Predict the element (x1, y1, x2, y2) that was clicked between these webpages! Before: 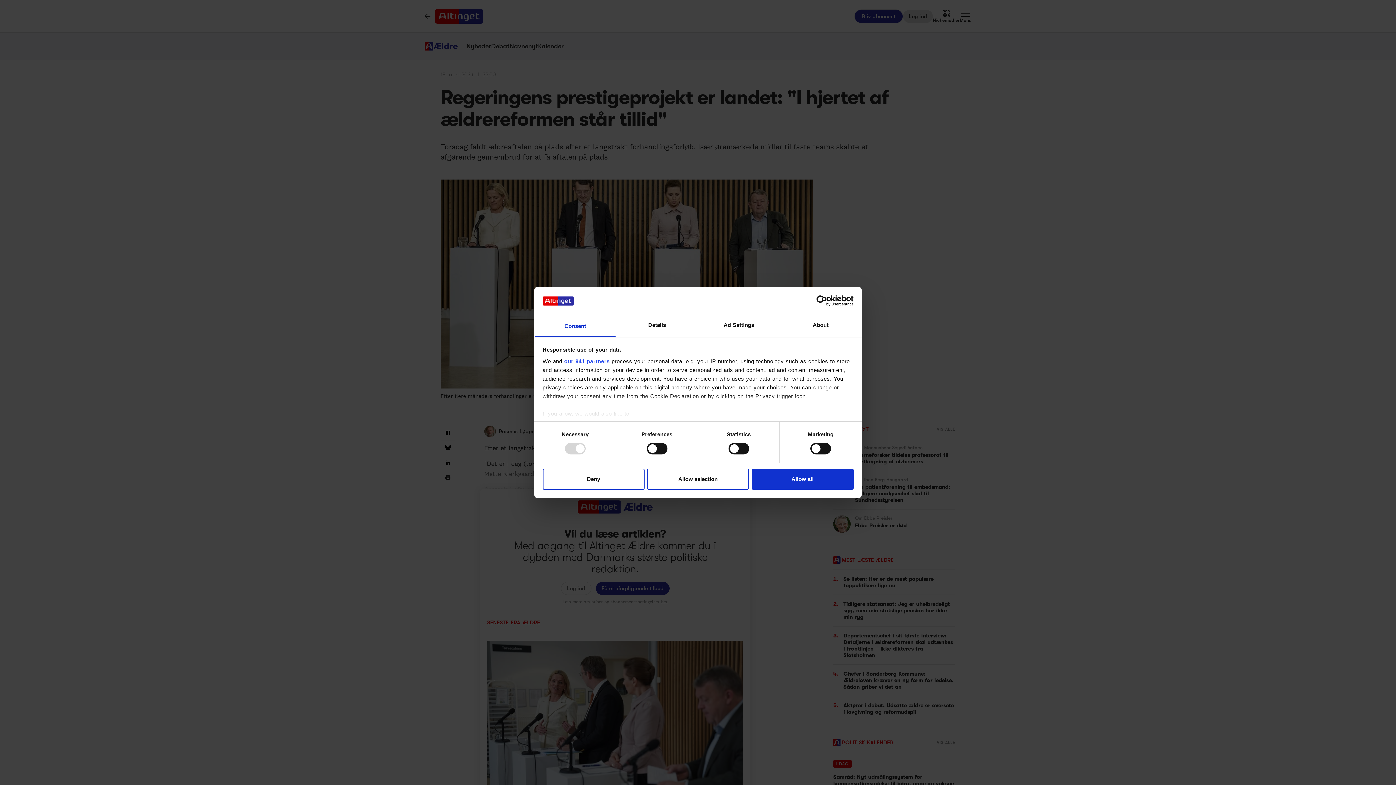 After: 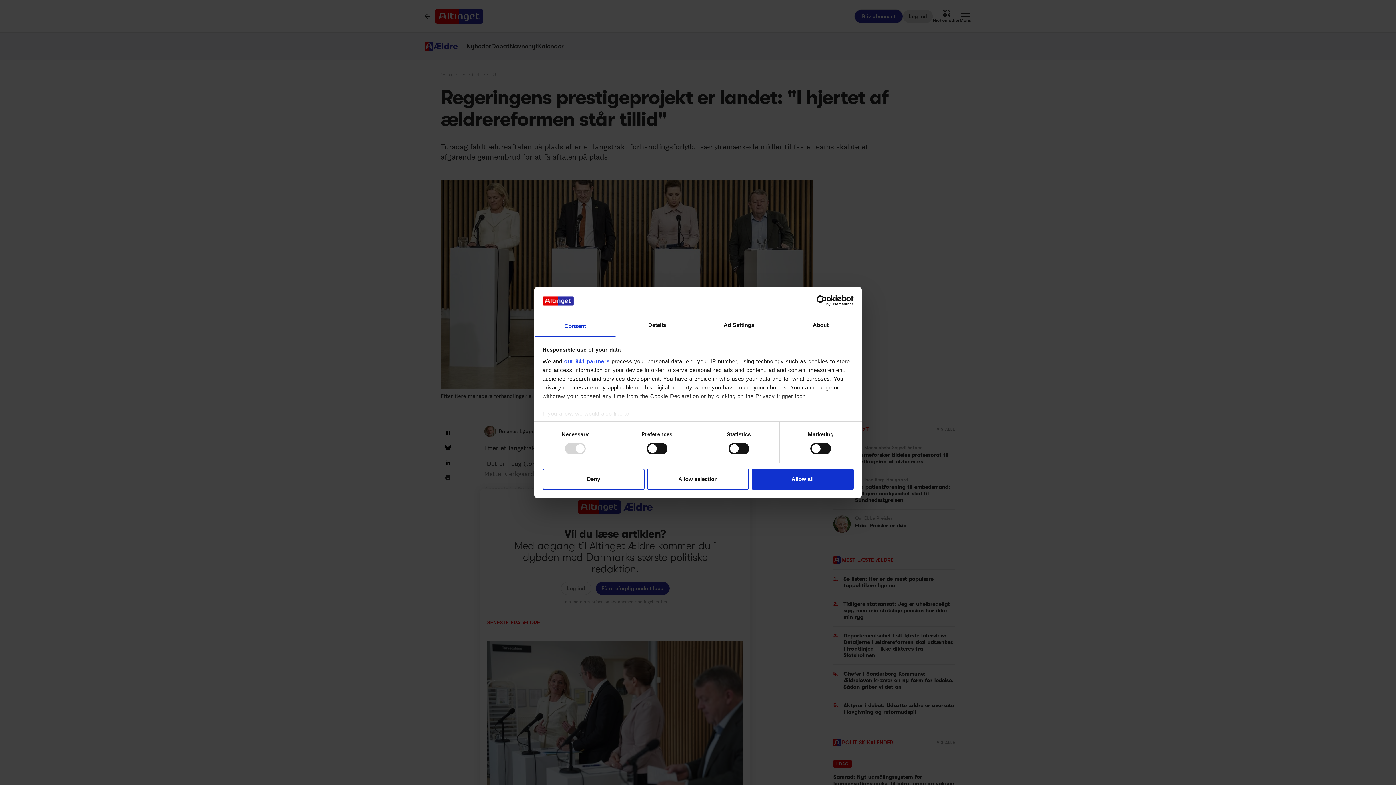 Action: label: Usercentrics Cookiebot - opens in a new window bbox: (790, 295, 853, 306)